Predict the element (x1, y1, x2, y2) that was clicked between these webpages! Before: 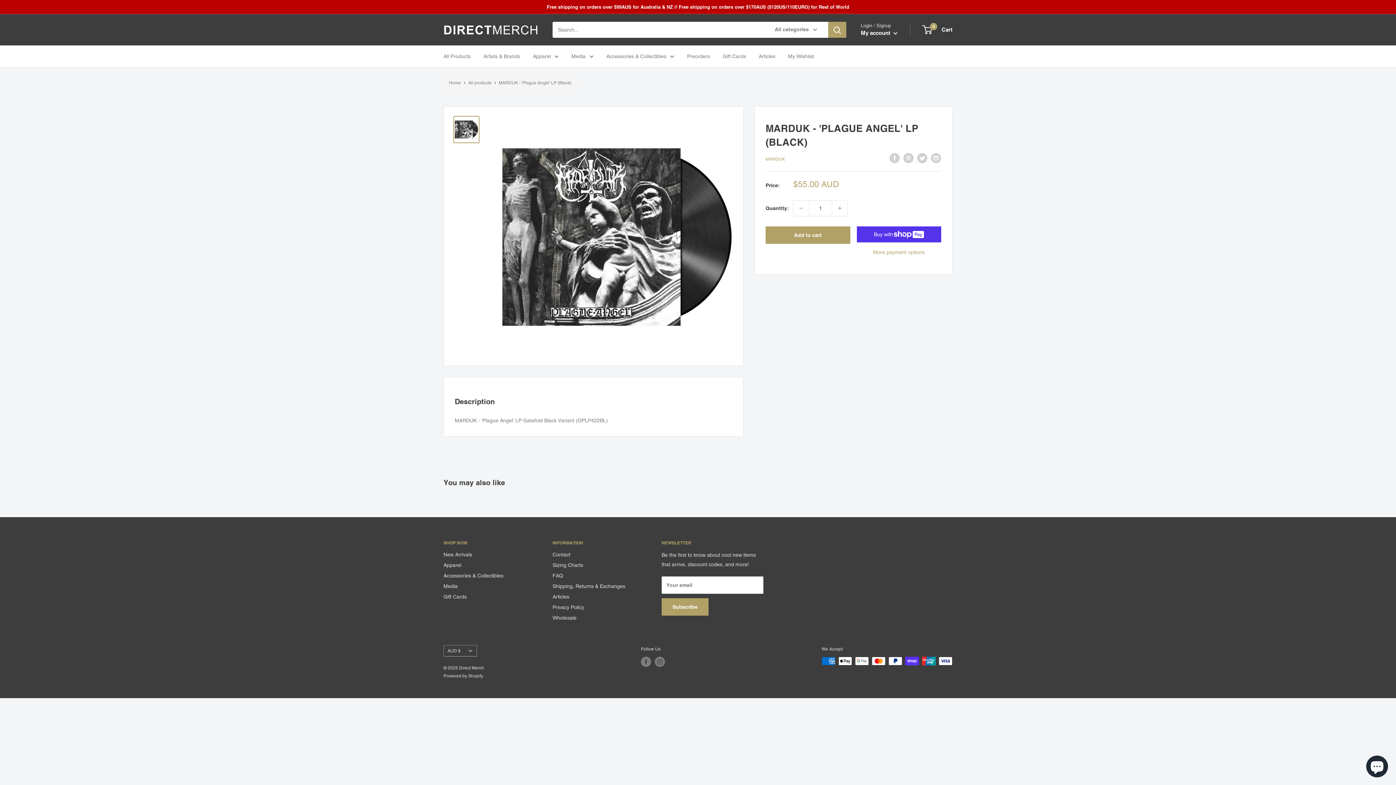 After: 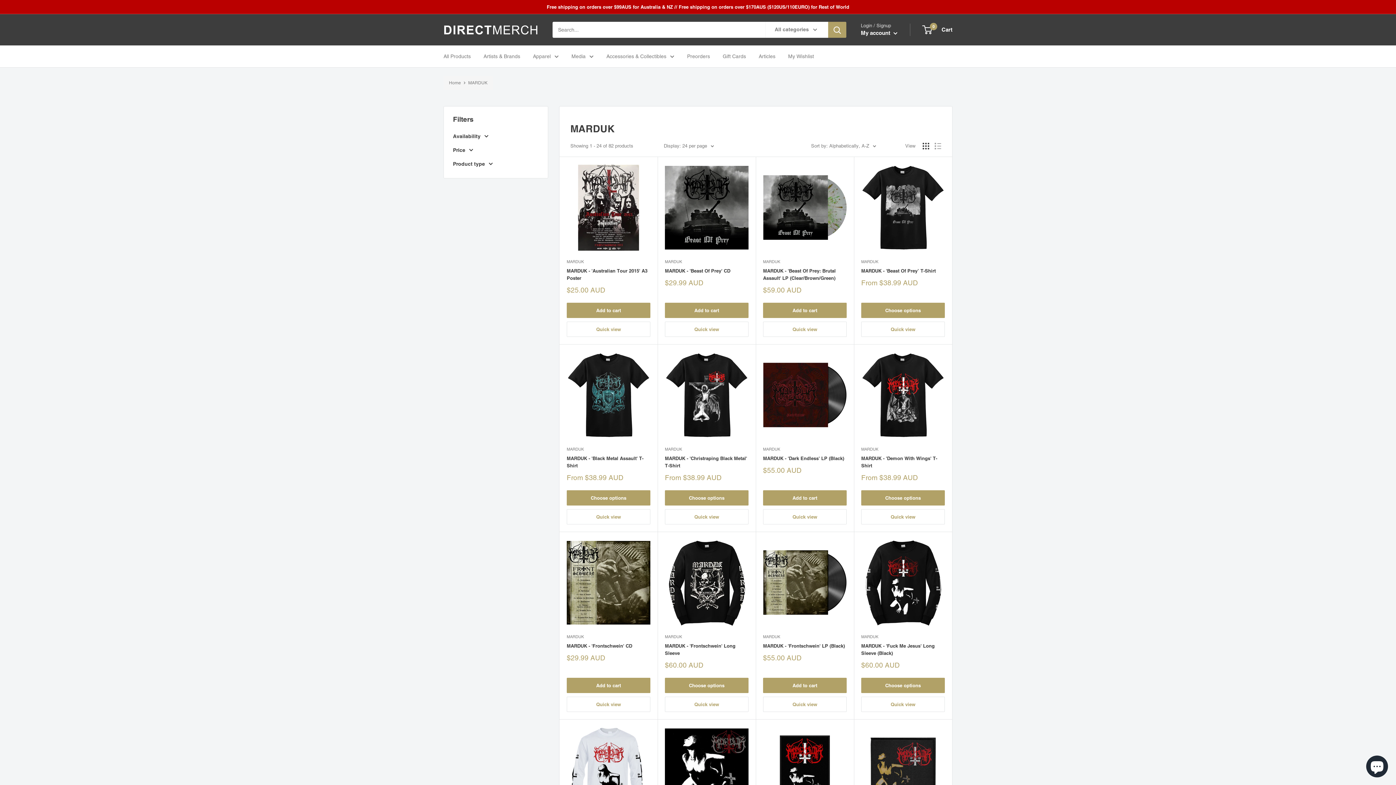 Action: bbox: (765, 156, 785, 161) label: MARDUK